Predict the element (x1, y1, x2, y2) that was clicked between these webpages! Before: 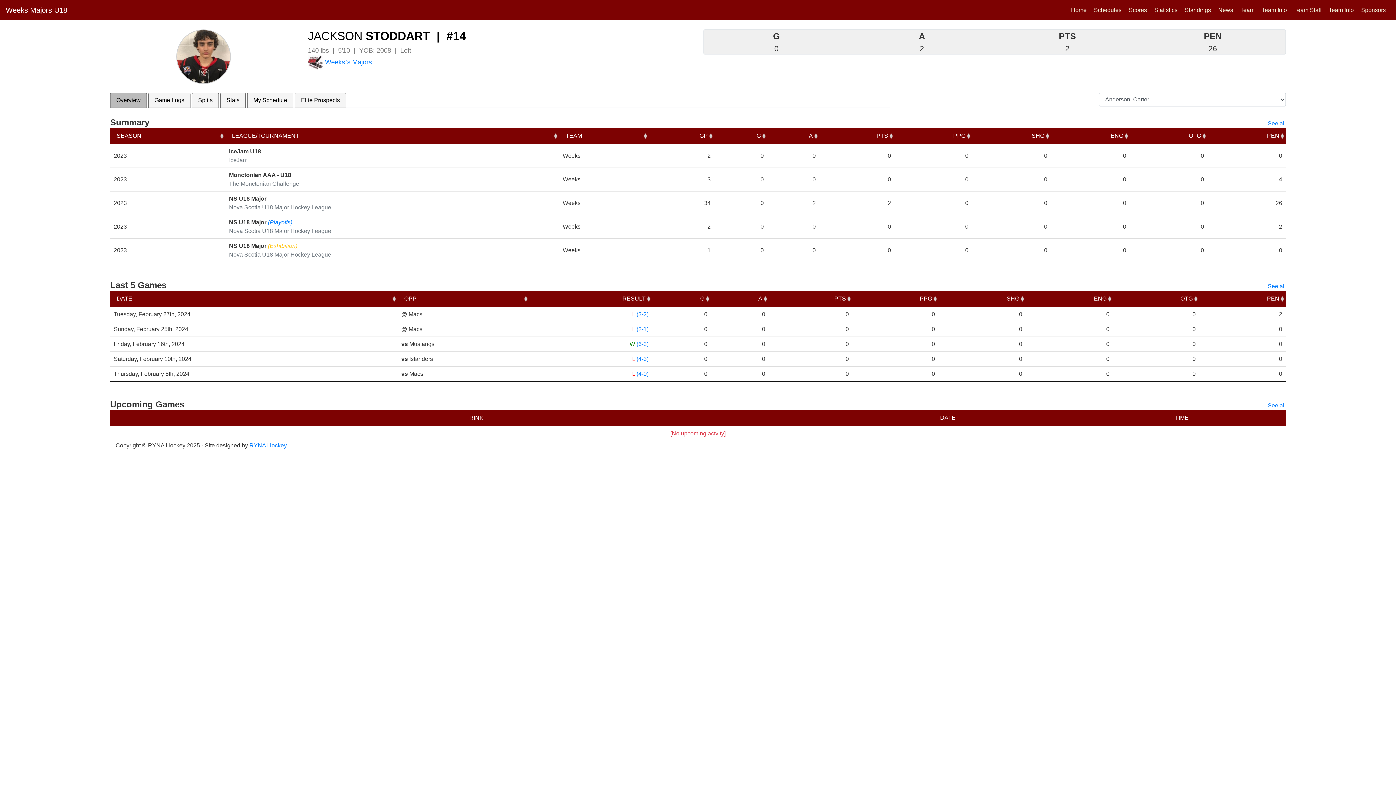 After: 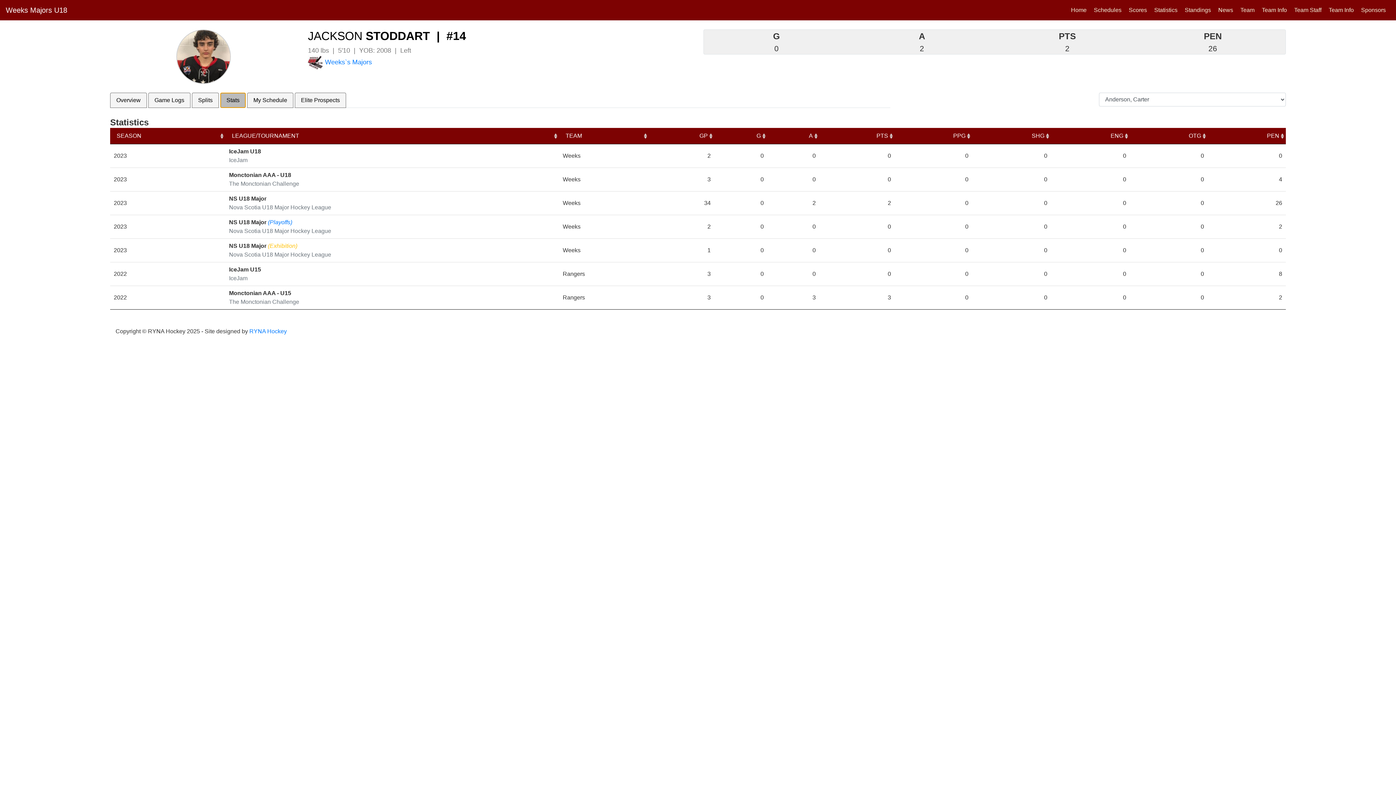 Action: label: Stats bbox: (220, 92, 245, 108)